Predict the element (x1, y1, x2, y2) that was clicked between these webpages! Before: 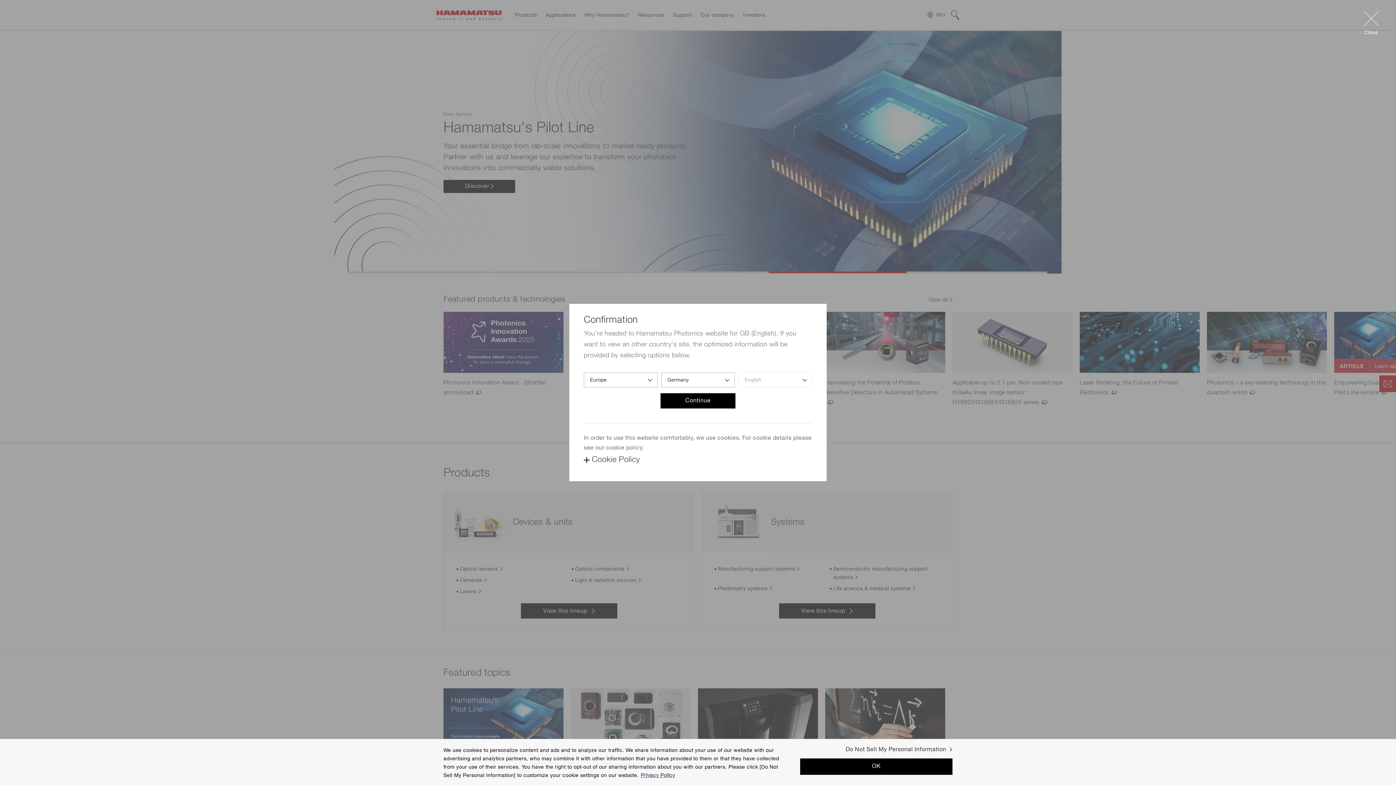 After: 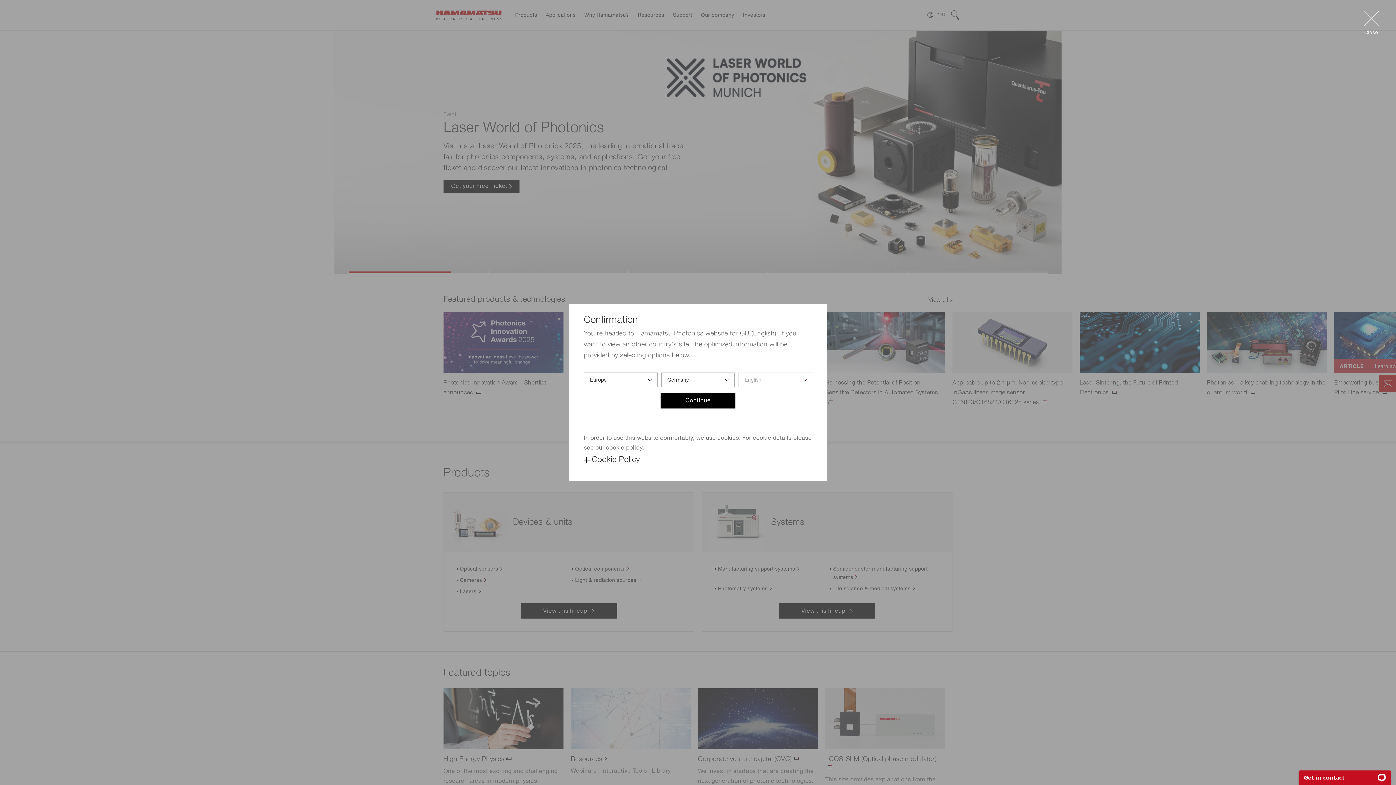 Action: label: OK bbox: (800, 768, 952, 784)